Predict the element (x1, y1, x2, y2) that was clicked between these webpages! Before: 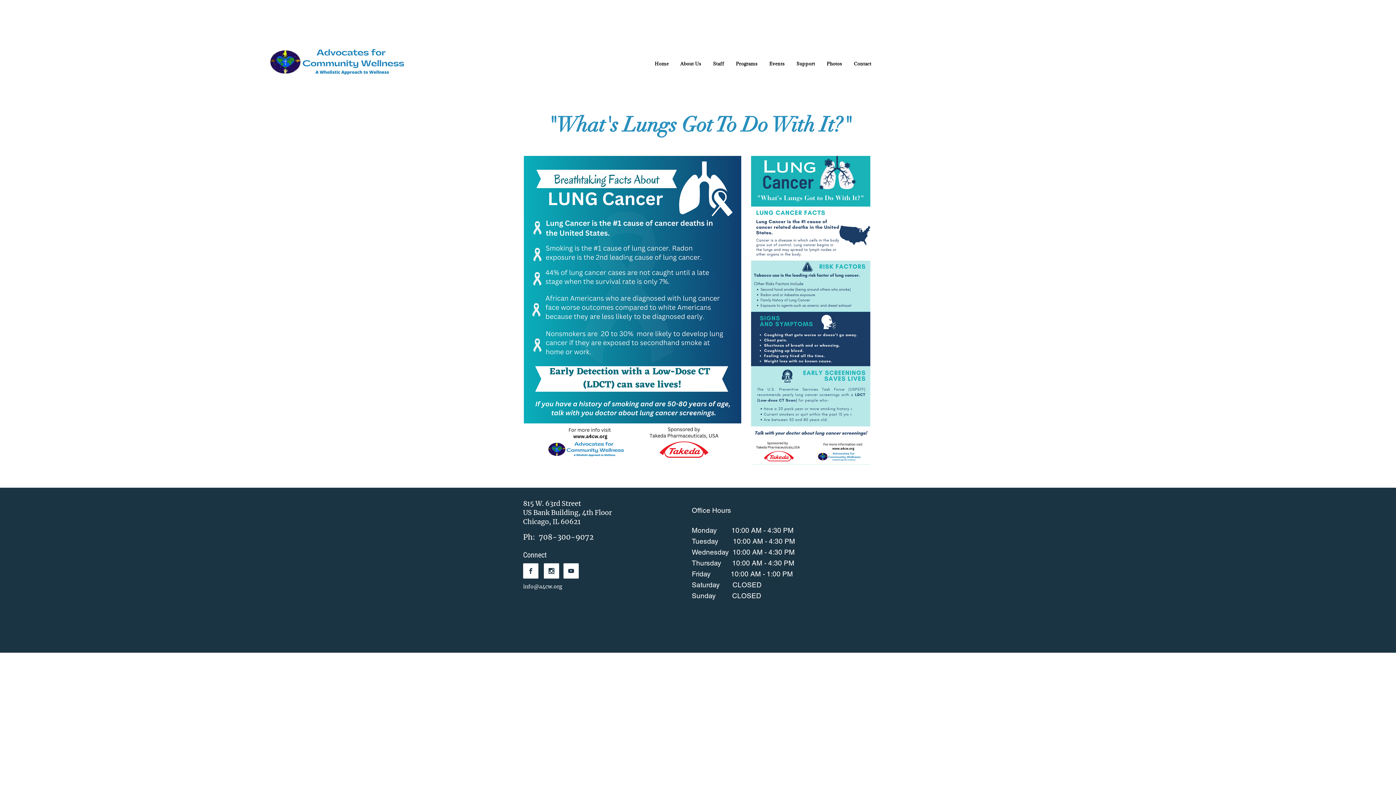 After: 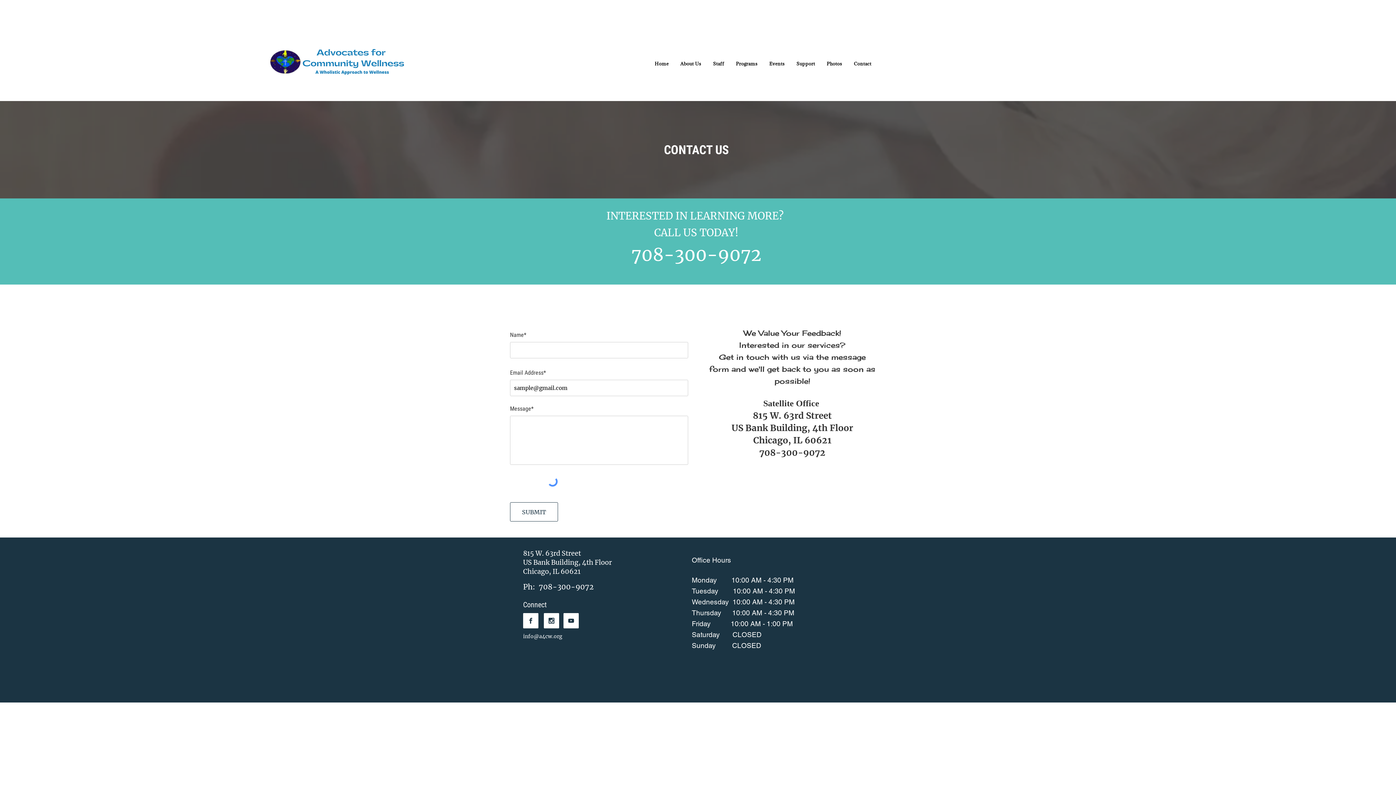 Action: bbox: (849, 57, 876, 70) label: Contact